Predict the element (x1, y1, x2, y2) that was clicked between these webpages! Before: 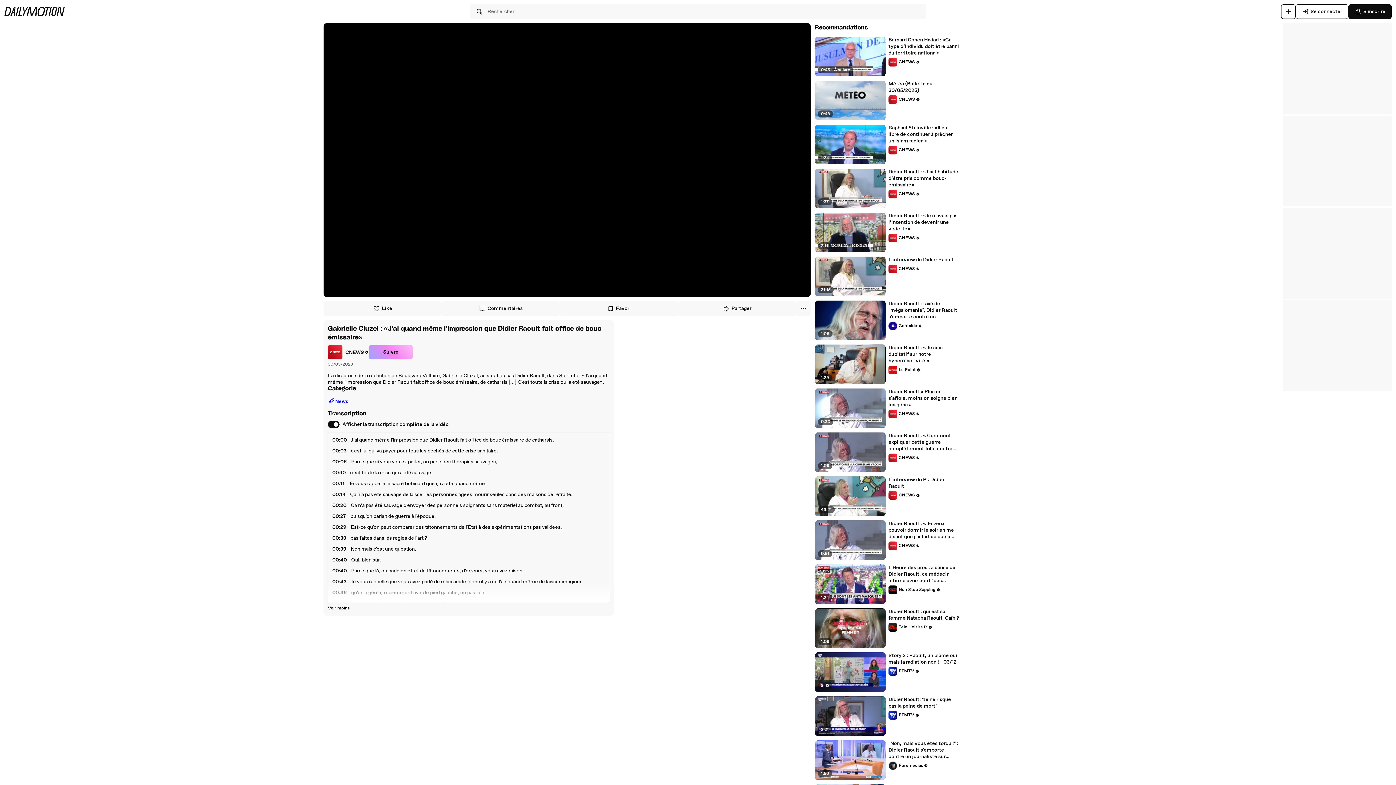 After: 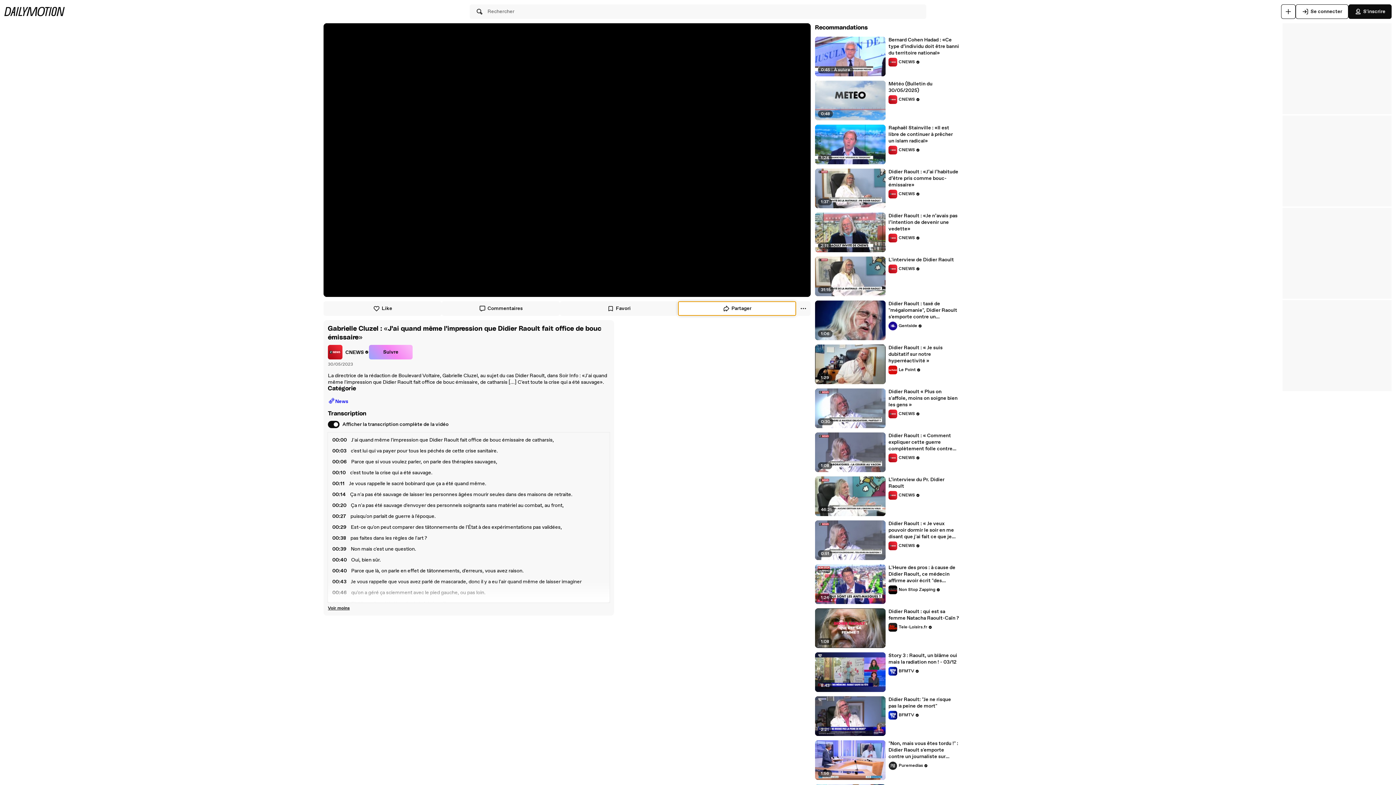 Action: label: Partager bbox: (678, 301, 796, 316)